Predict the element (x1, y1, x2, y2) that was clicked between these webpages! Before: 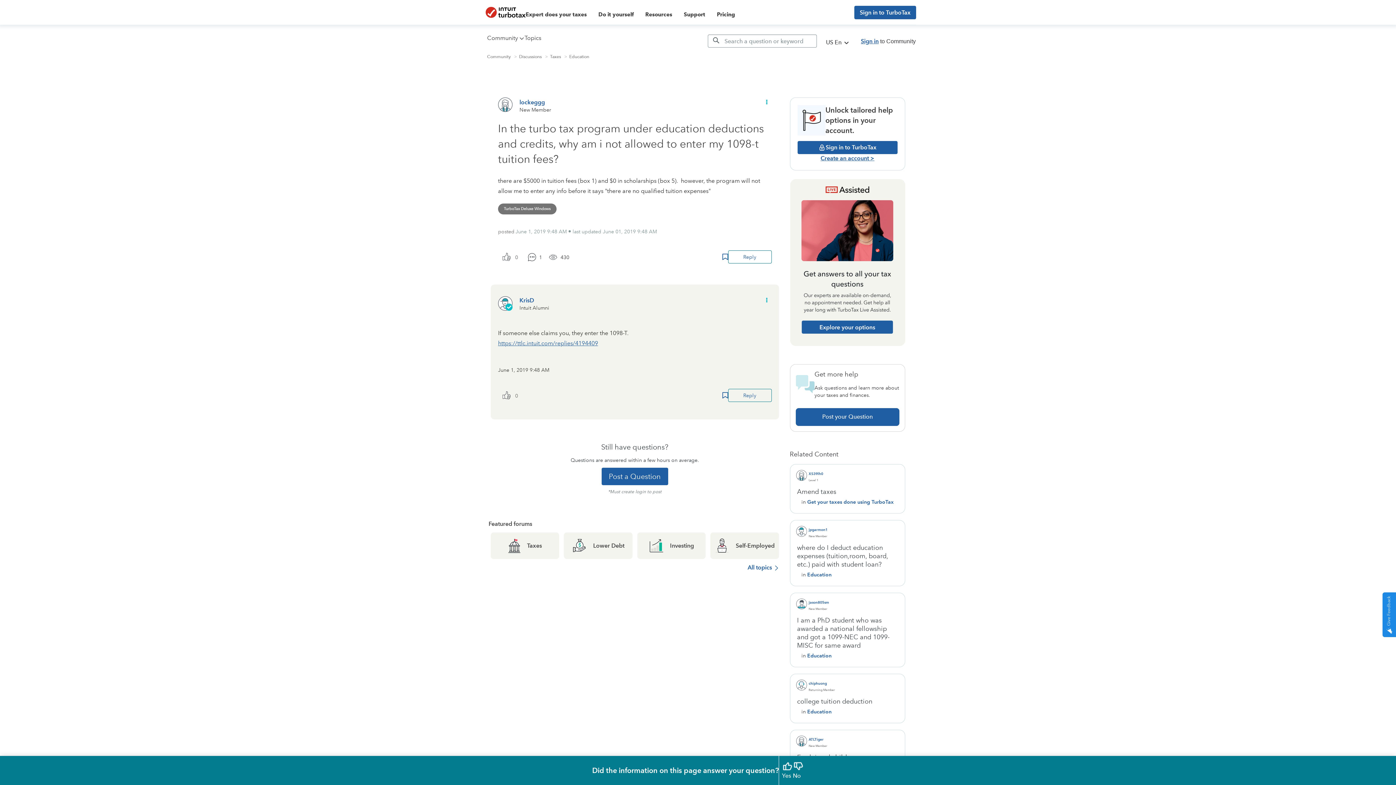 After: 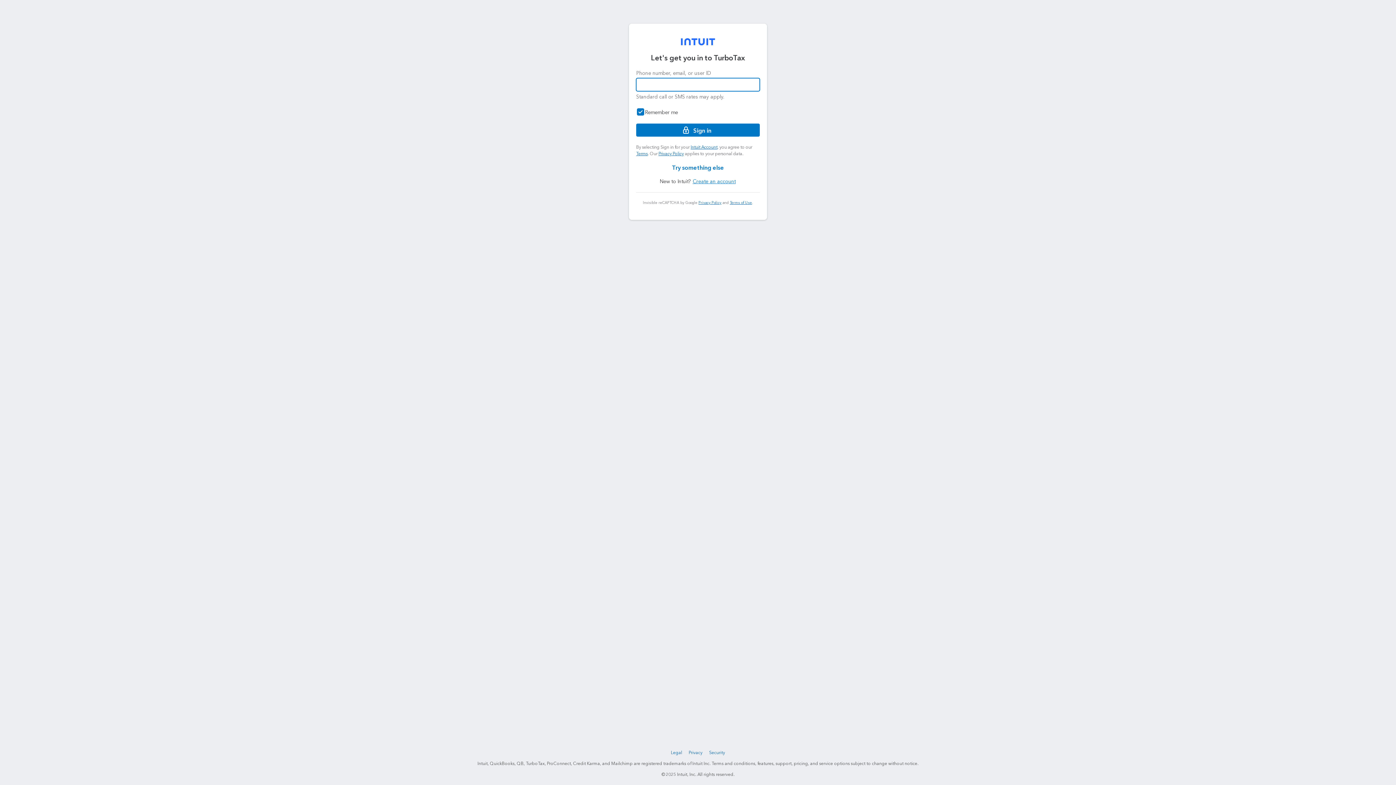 Action: label: Post a Question bbox: (601, 468, 668, 485)